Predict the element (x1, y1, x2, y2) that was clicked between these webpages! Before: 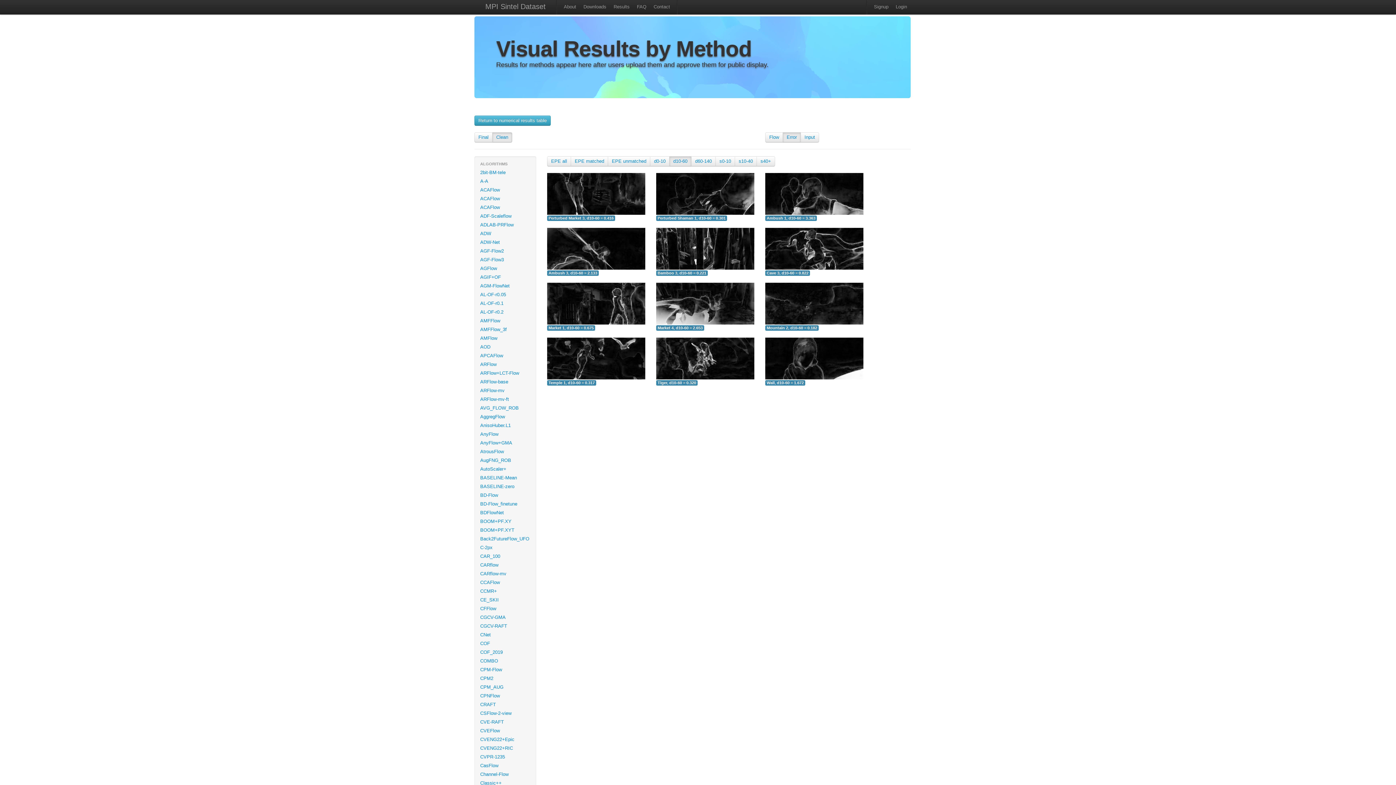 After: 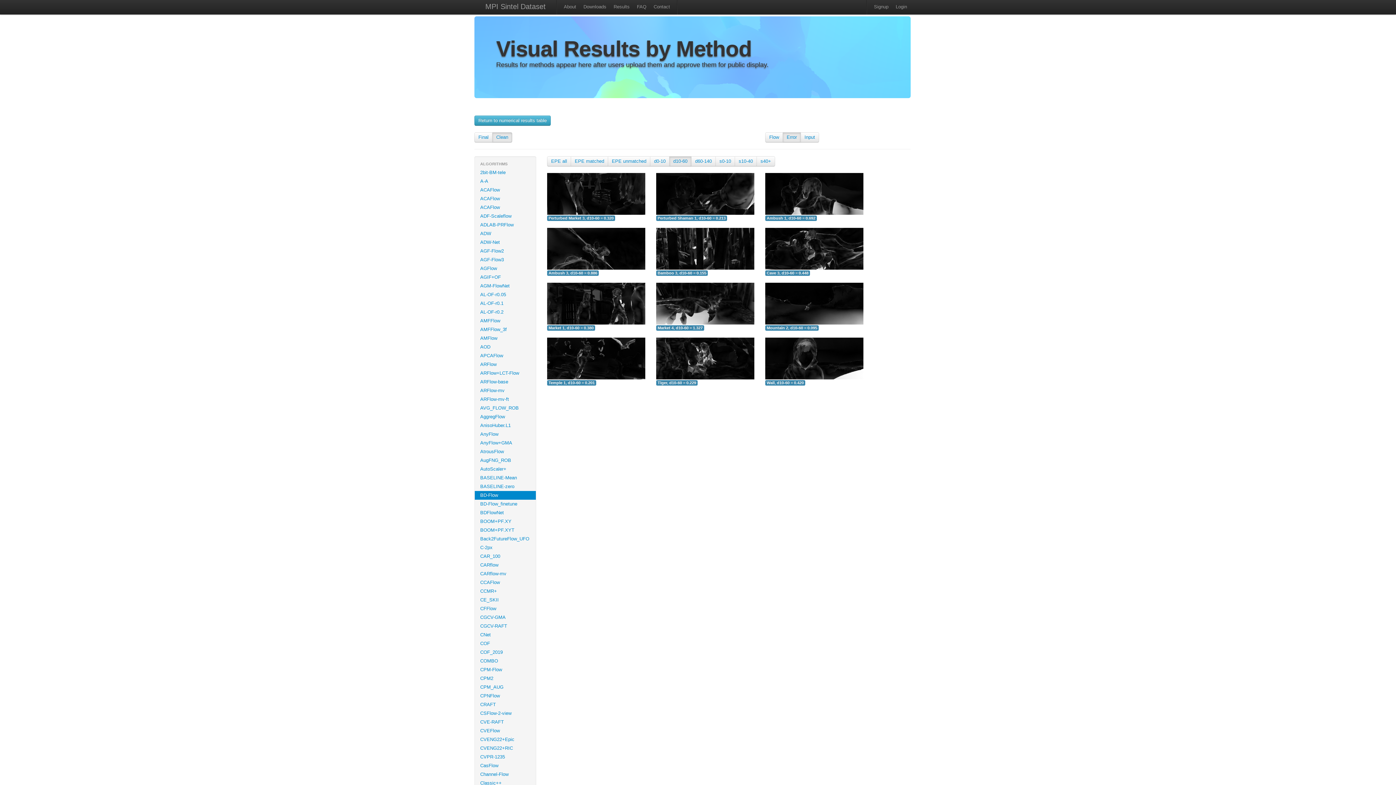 Action: bbox: (474, 491, 536, 500) label: BD-Flow